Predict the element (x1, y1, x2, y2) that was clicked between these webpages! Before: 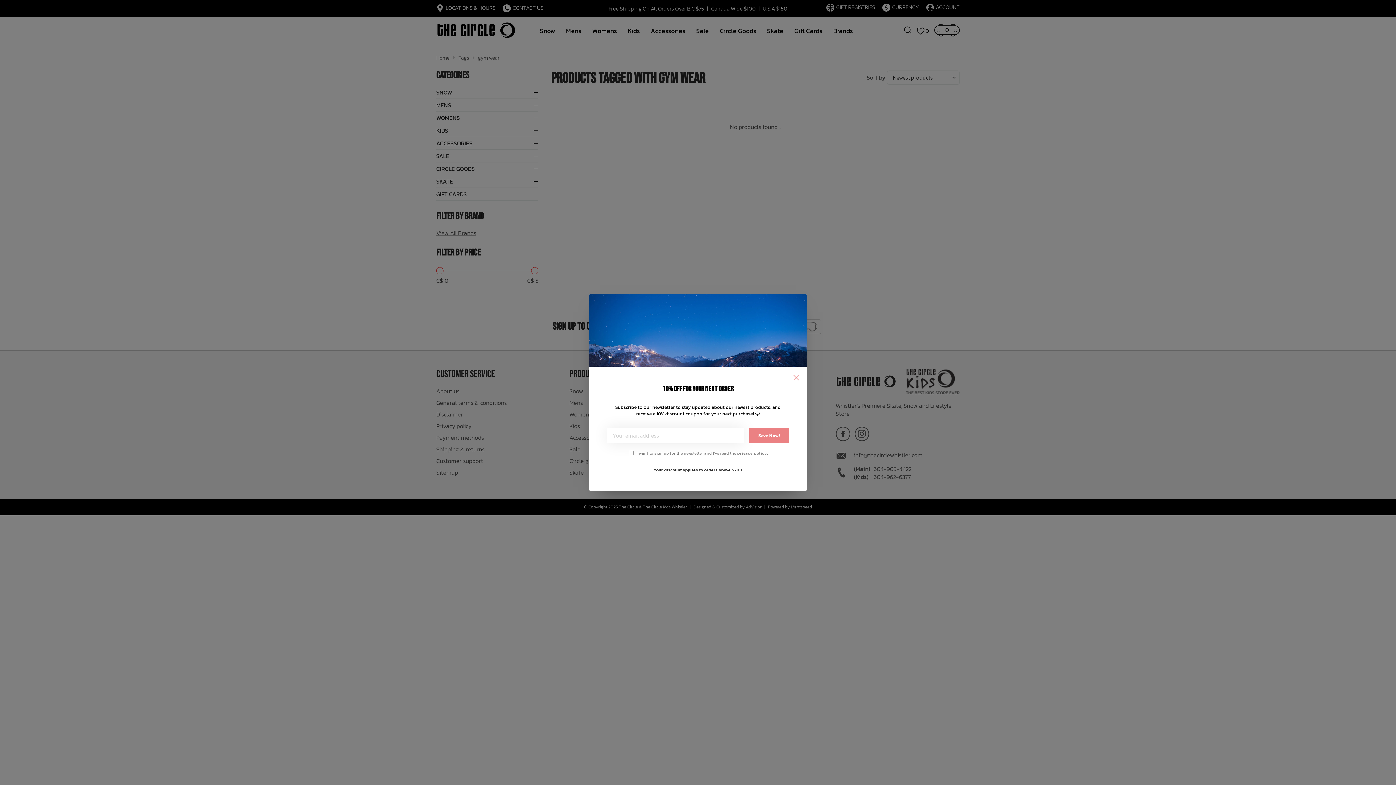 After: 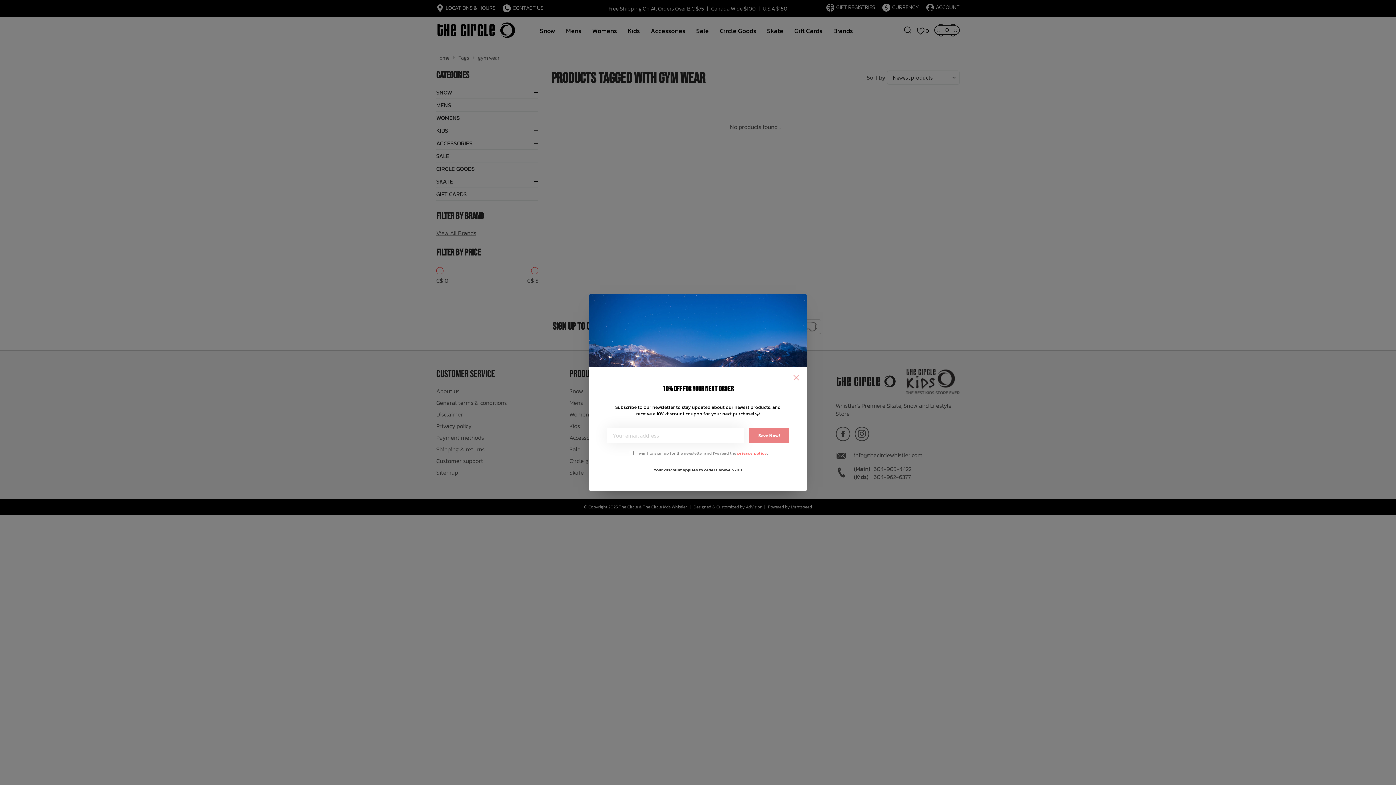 Action: bbox: (737, 450, 766, 455) label: privacy policy